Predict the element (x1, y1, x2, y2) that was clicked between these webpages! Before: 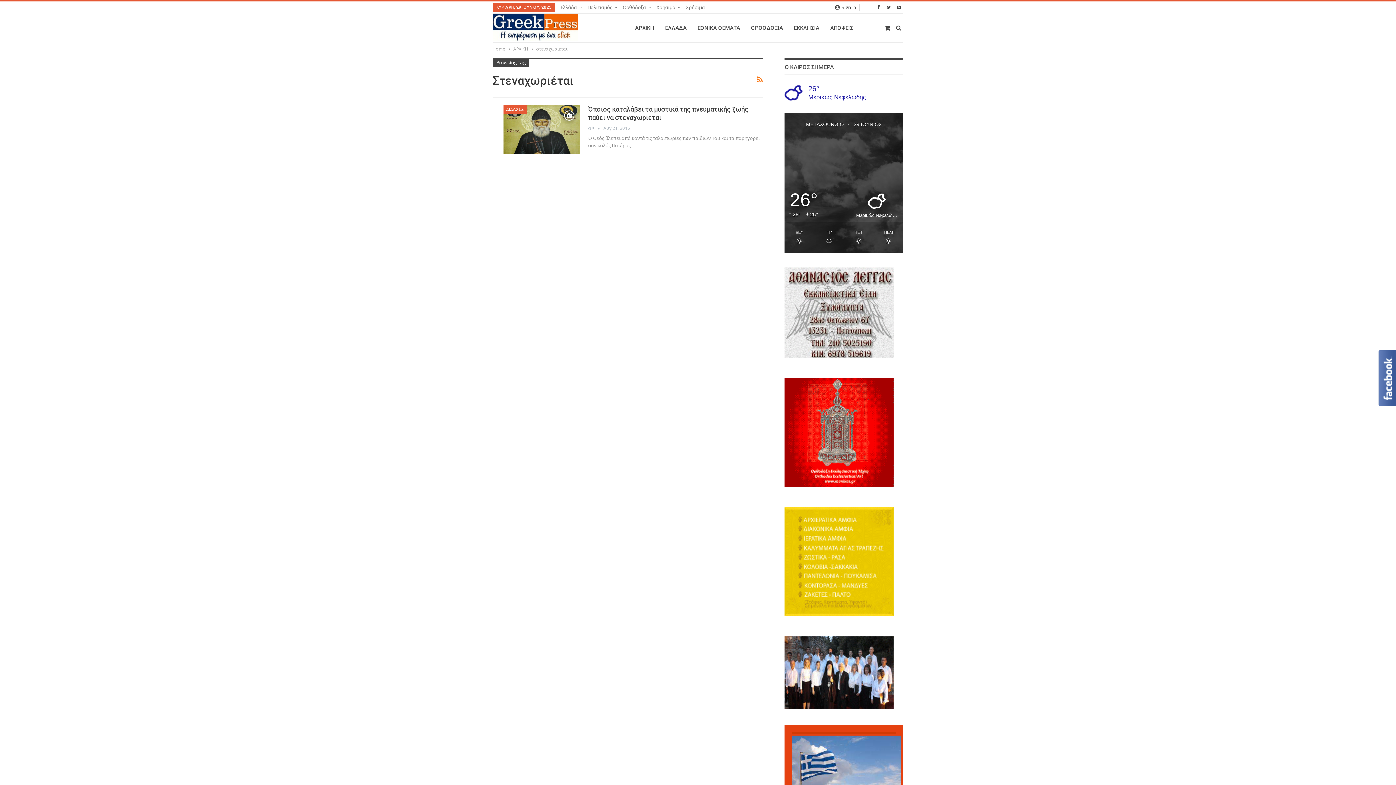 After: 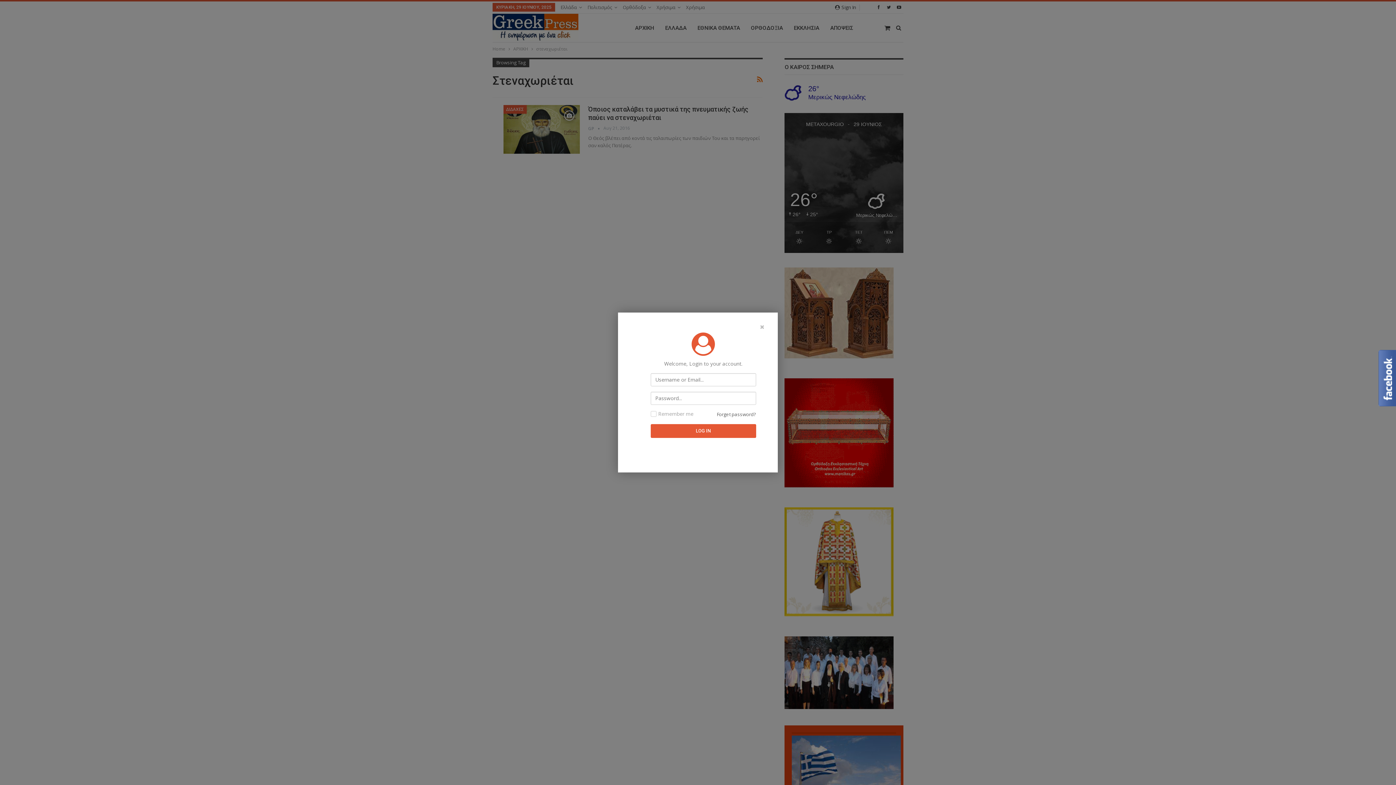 Action: label:  Sign In bbox: (835, 2, 859, 11)